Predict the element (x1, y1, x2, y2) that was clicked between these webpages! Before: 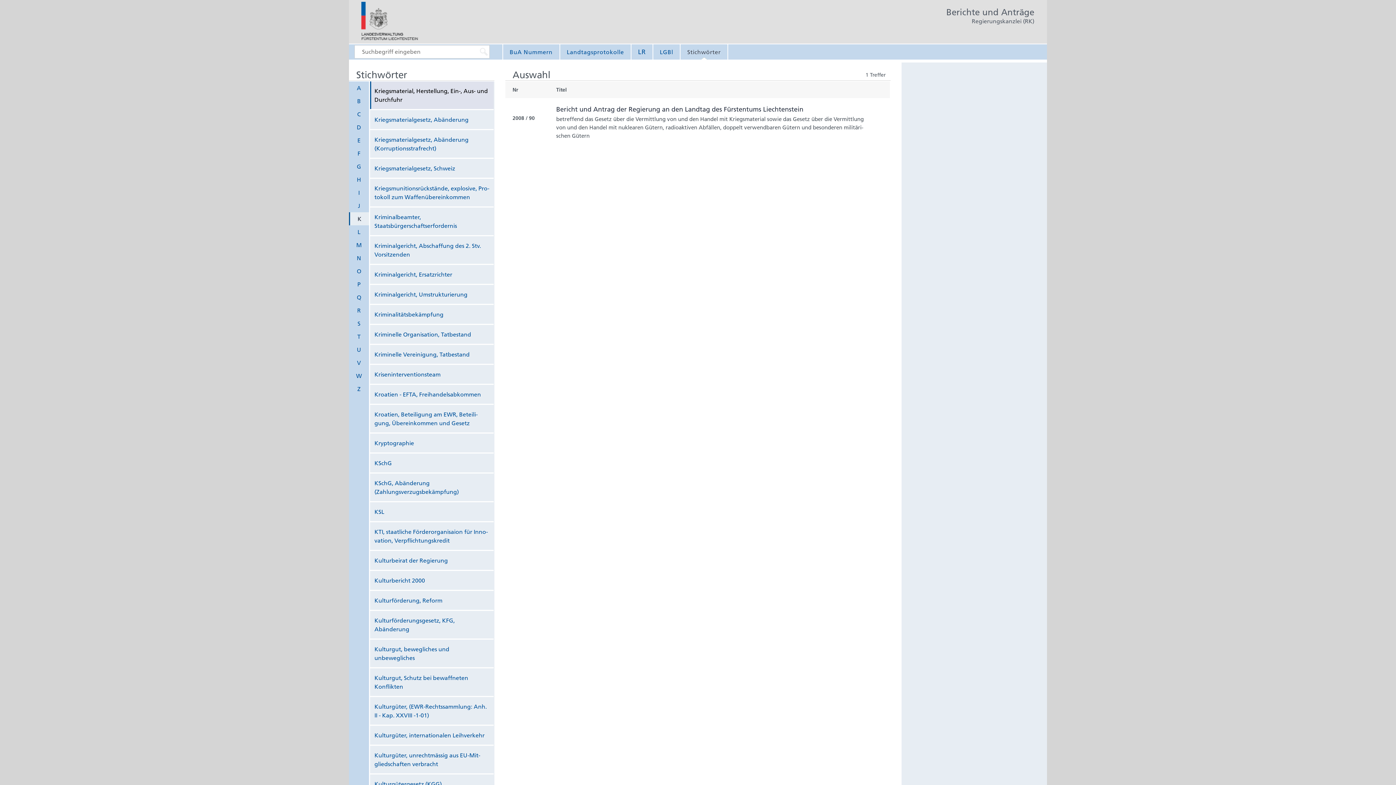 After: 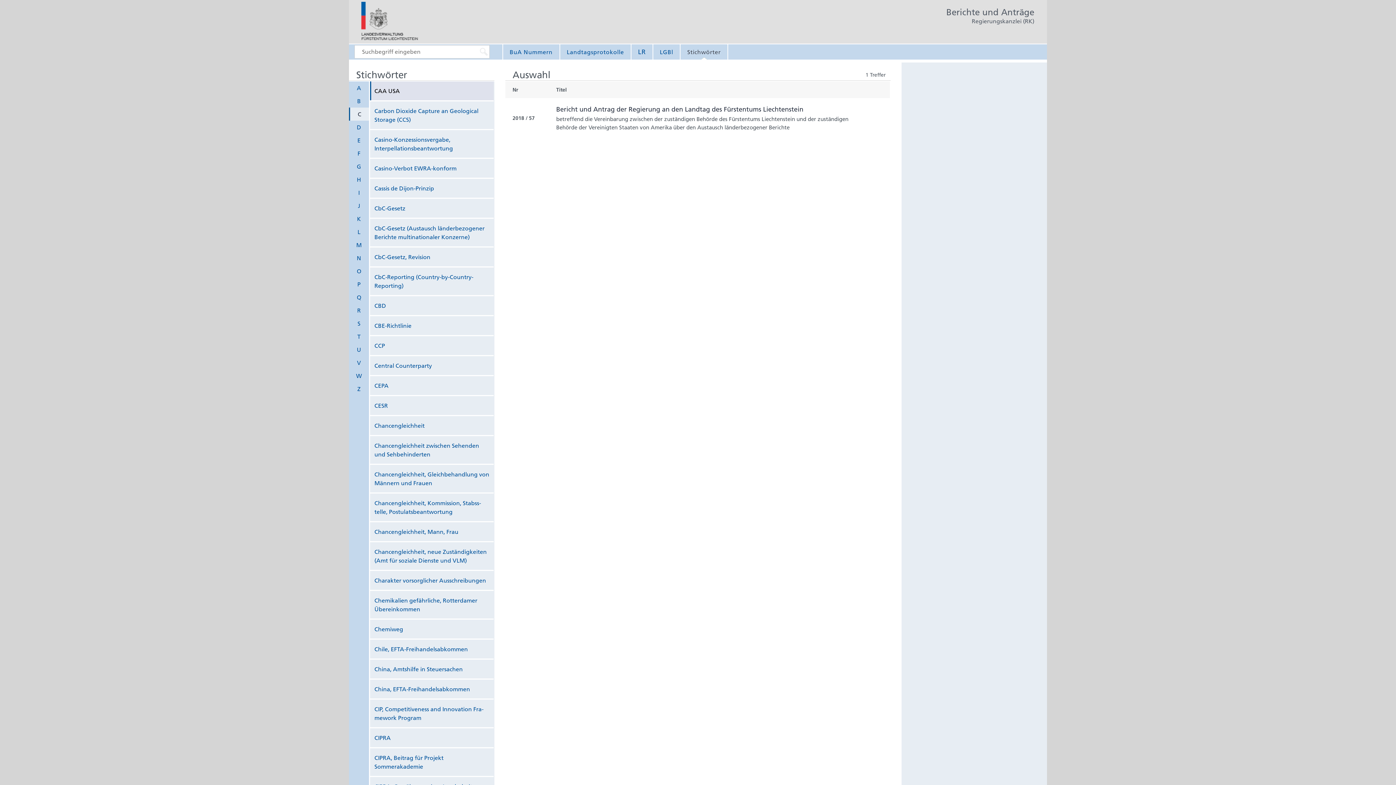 Action: label: C bbox: (349, 107, 369, 120)